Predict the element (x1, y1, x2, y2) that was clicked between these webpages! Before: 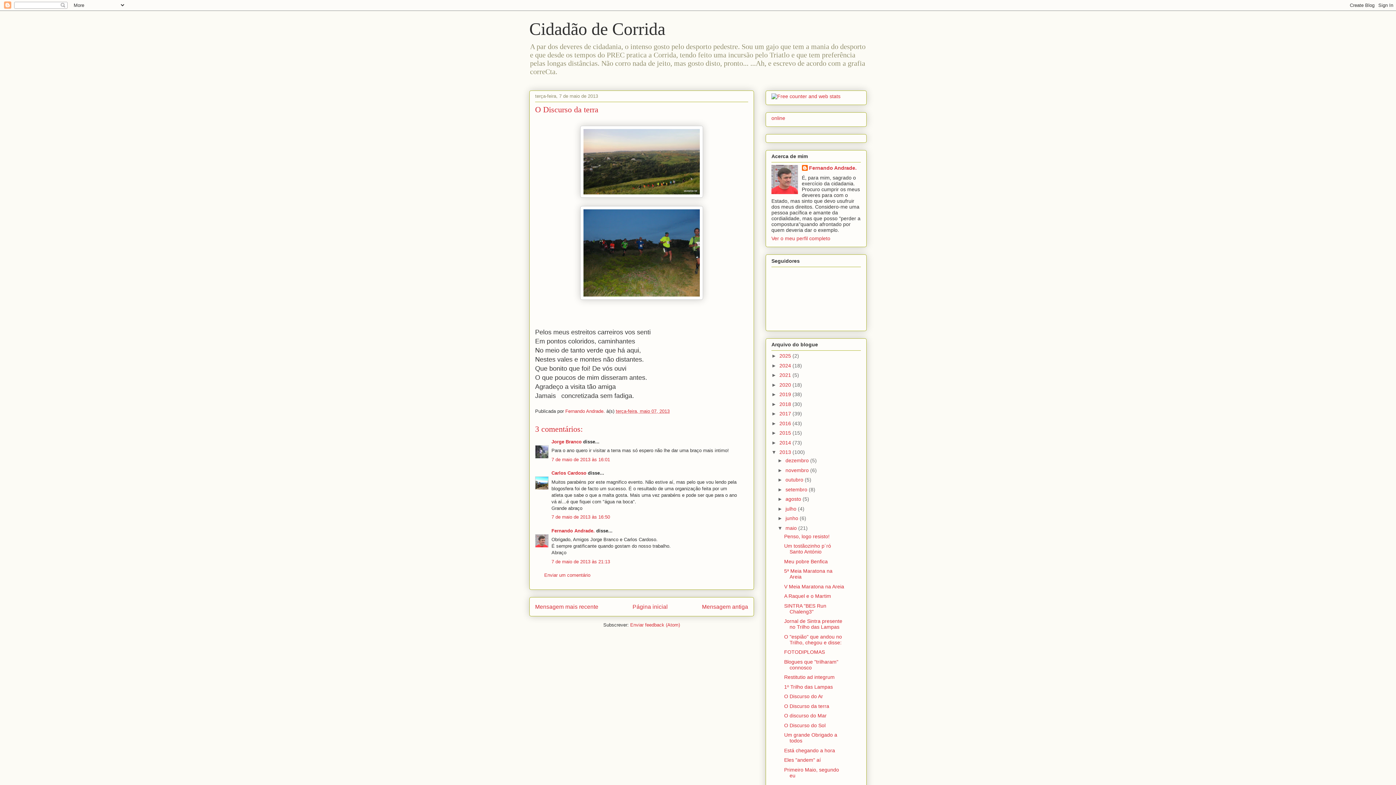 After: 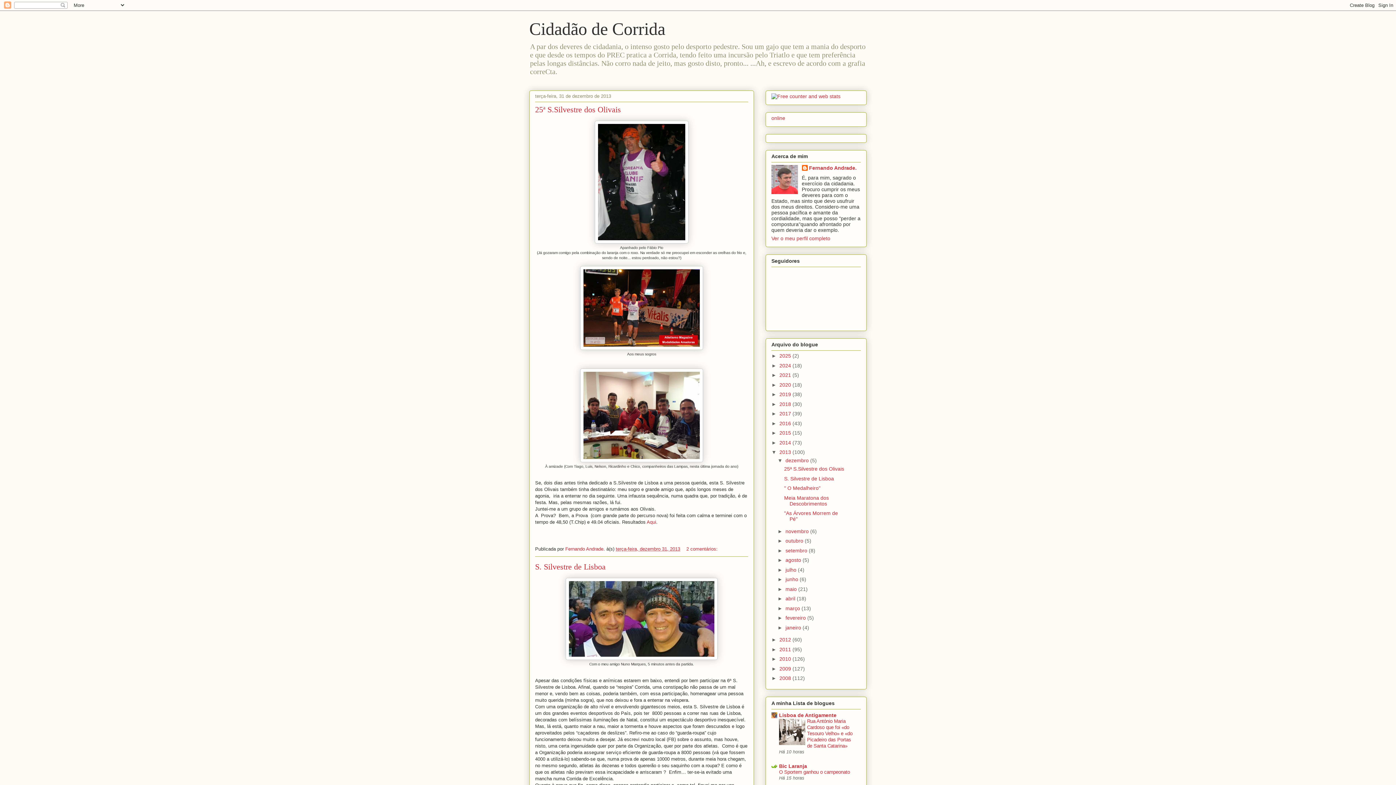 Action: bbox: (785, 457, 810, 463) label: dezembro 